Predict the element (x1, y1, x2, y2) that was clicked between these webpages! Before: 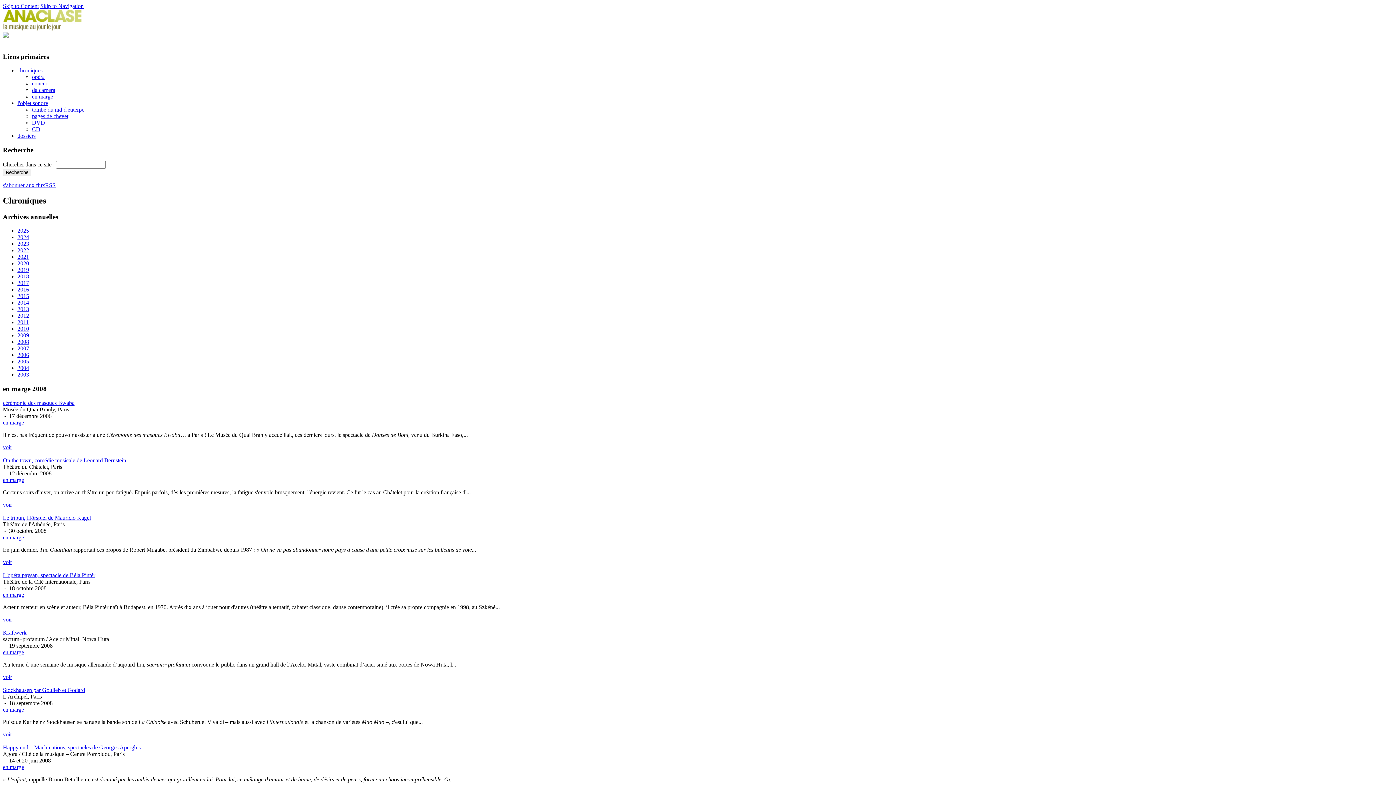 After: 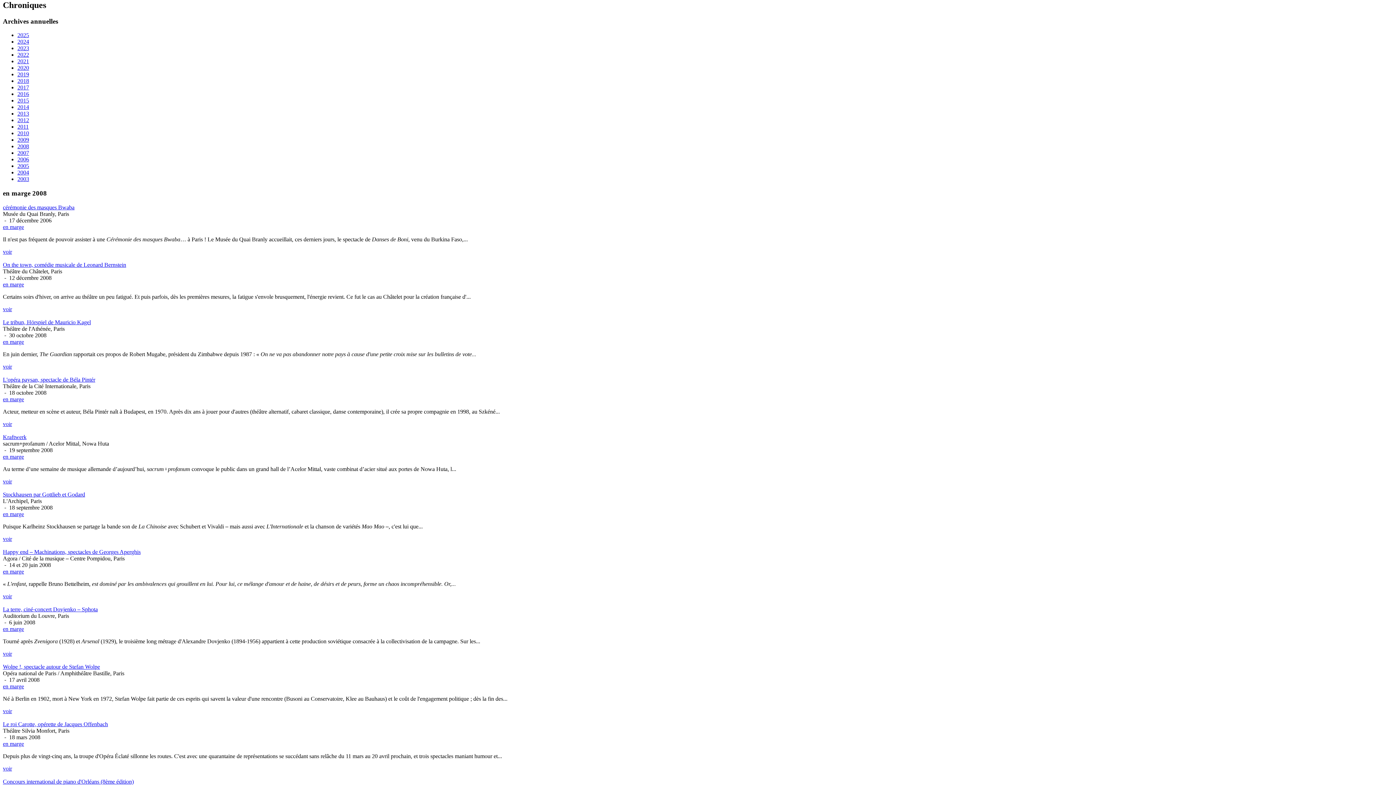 Action: bbox: (2, 2, 38, 9) label: Skip to Content